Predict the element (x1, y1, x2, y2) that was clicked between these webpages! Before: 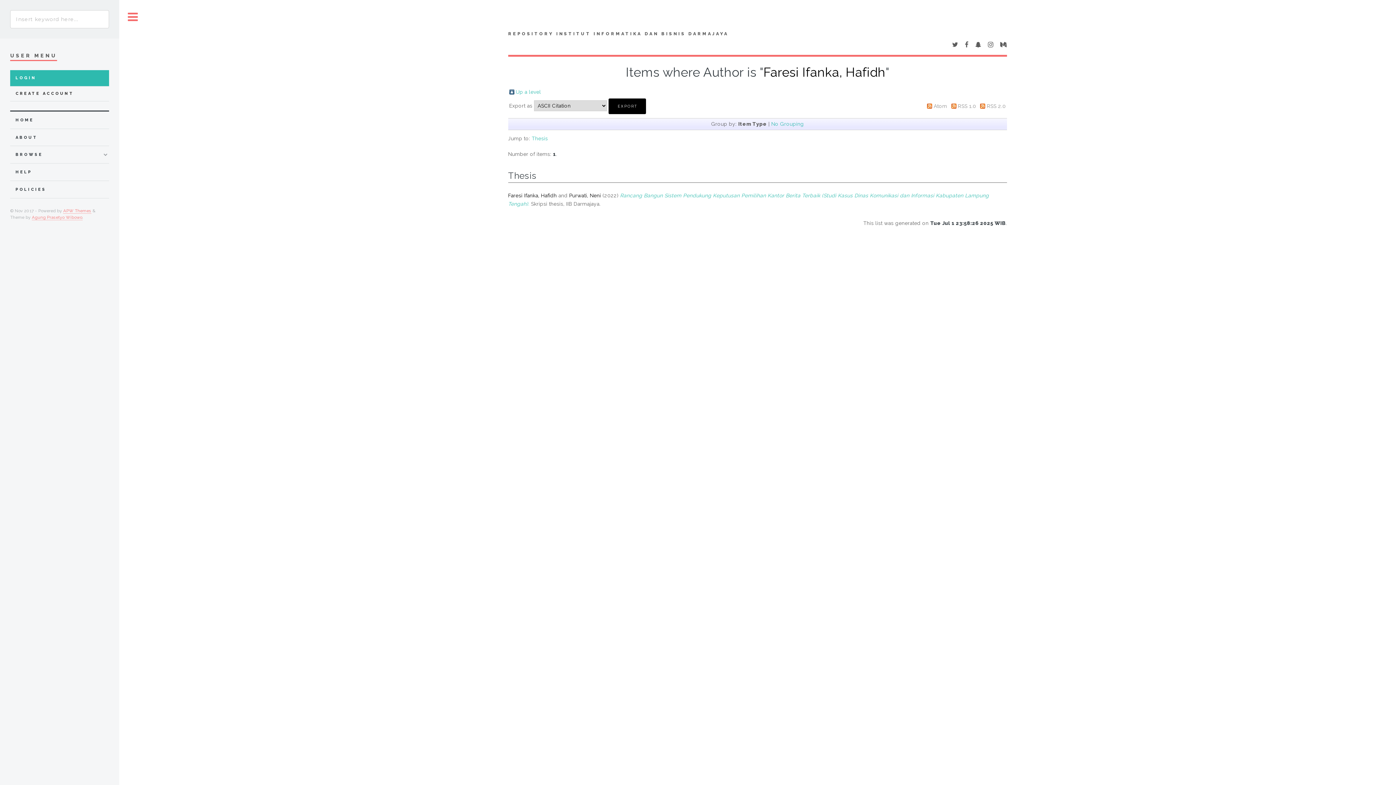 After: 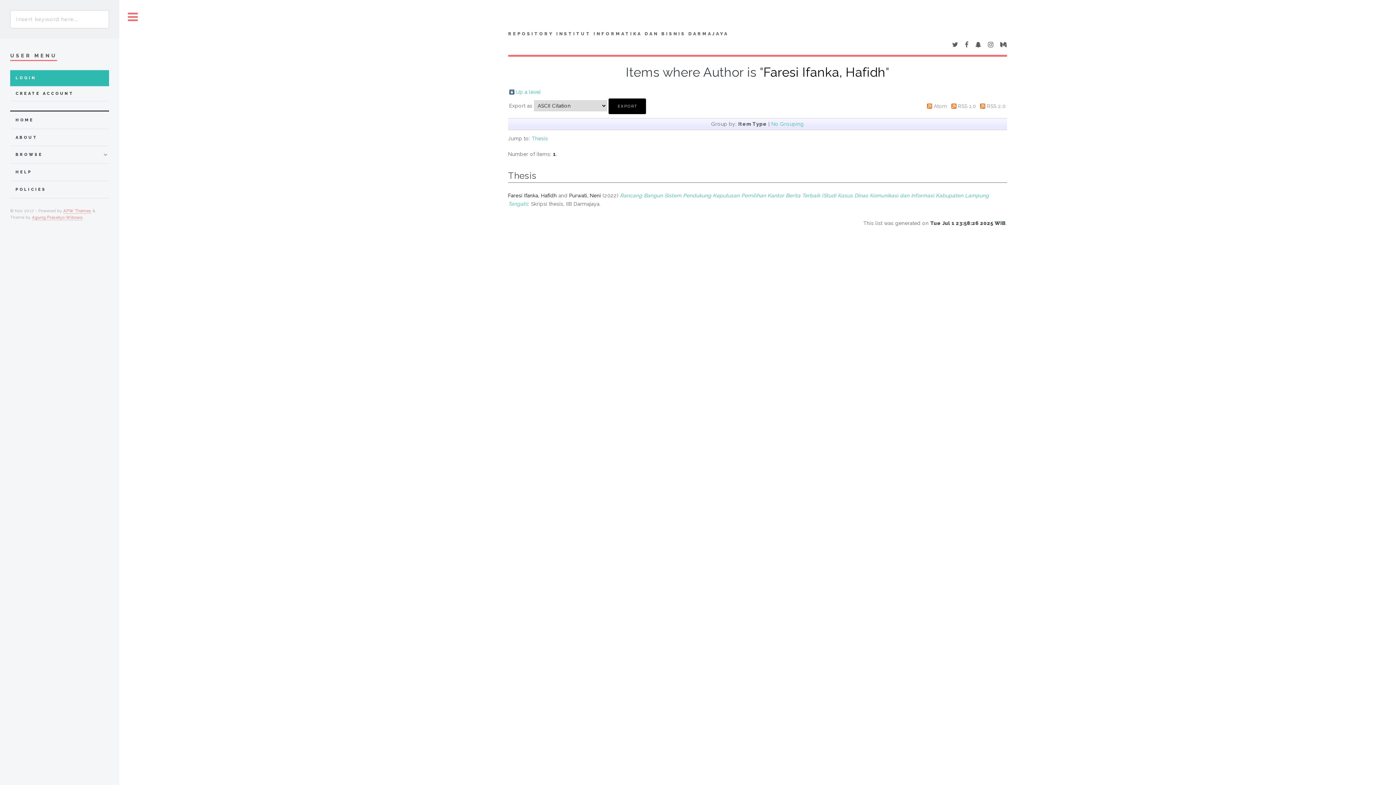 Action: bbox: (952, 42, 958, 48)